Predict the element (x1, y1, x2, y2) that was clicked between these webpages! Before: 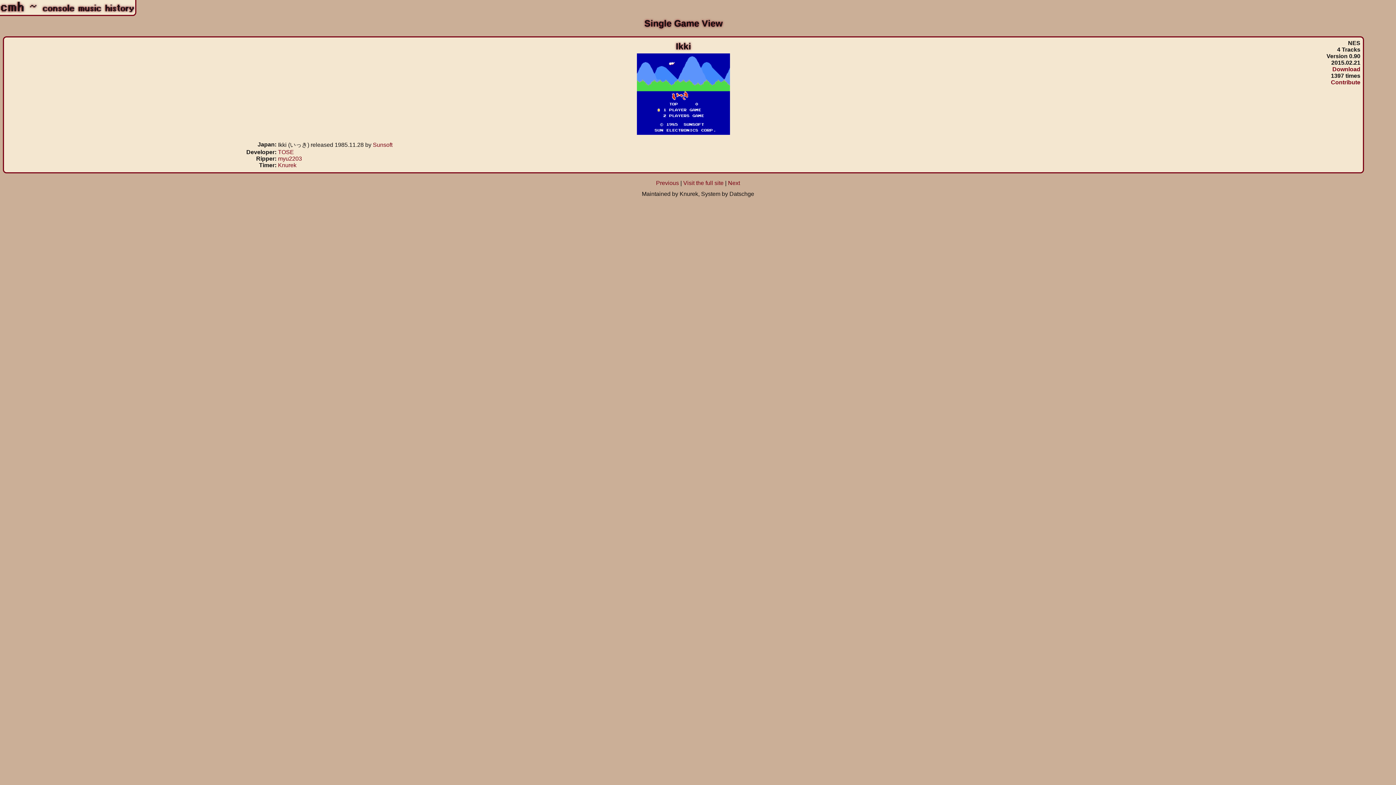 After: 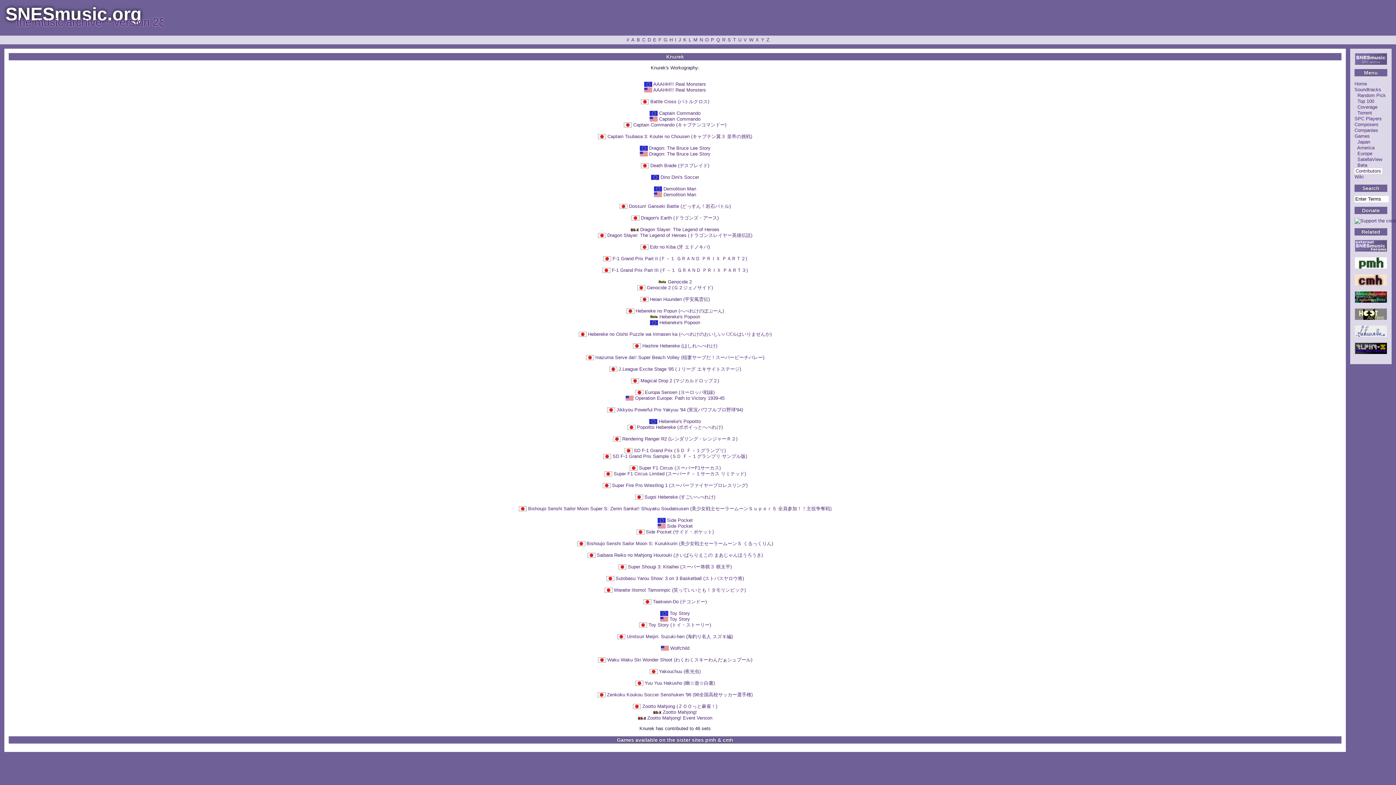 Action: bbox: (276, 161, 298, 169) label: Knurek